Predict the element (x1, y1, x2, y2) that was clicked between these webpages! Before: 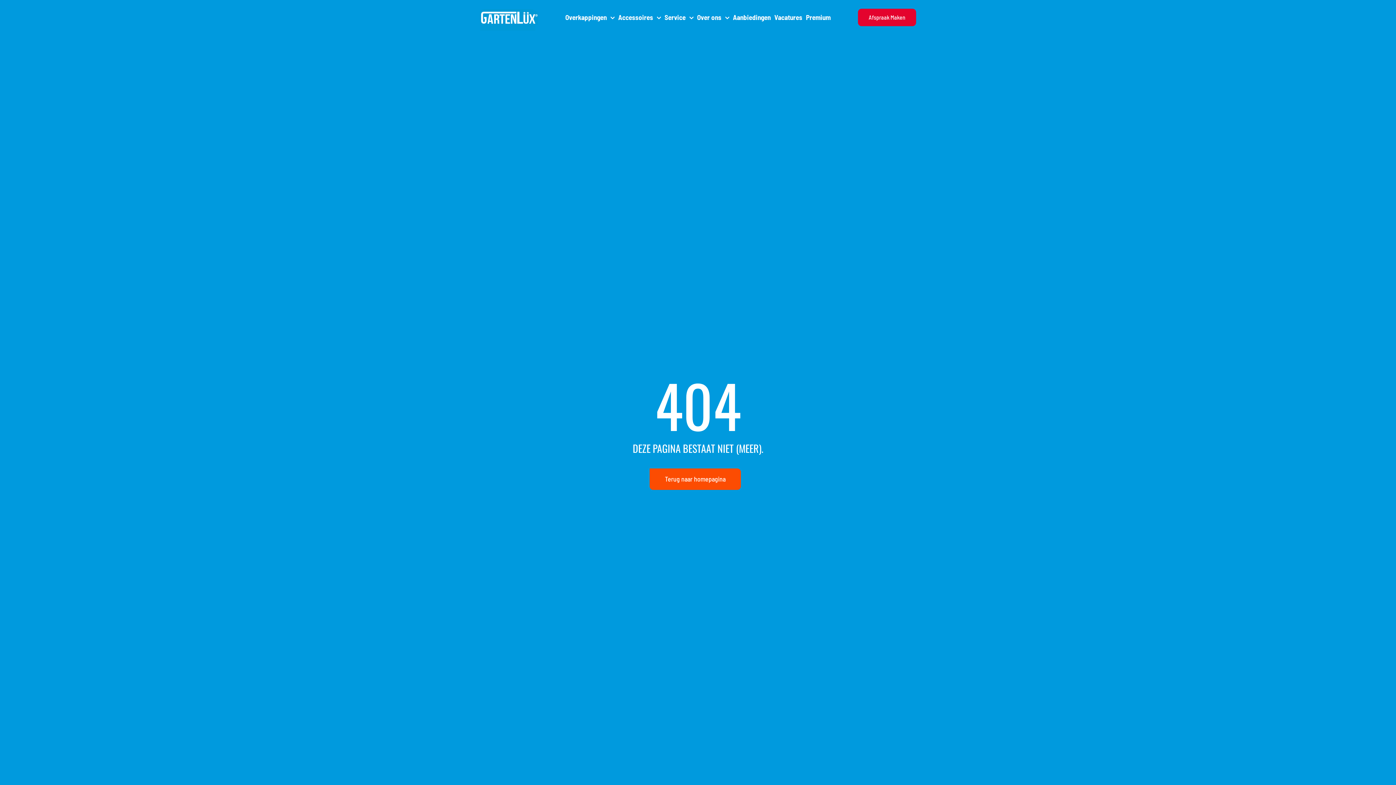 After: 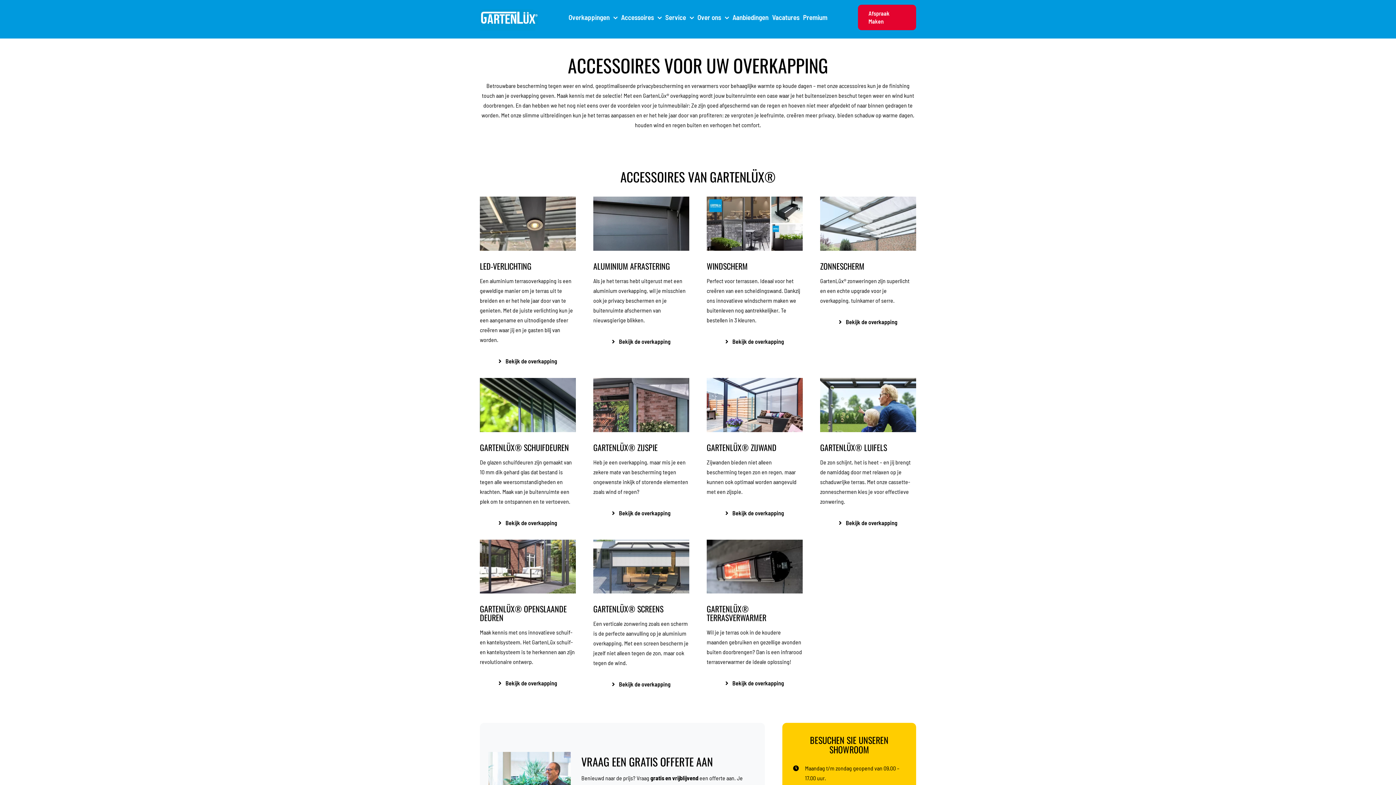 Action: label: Accessoires bbox: (618, 11, 661, 23)